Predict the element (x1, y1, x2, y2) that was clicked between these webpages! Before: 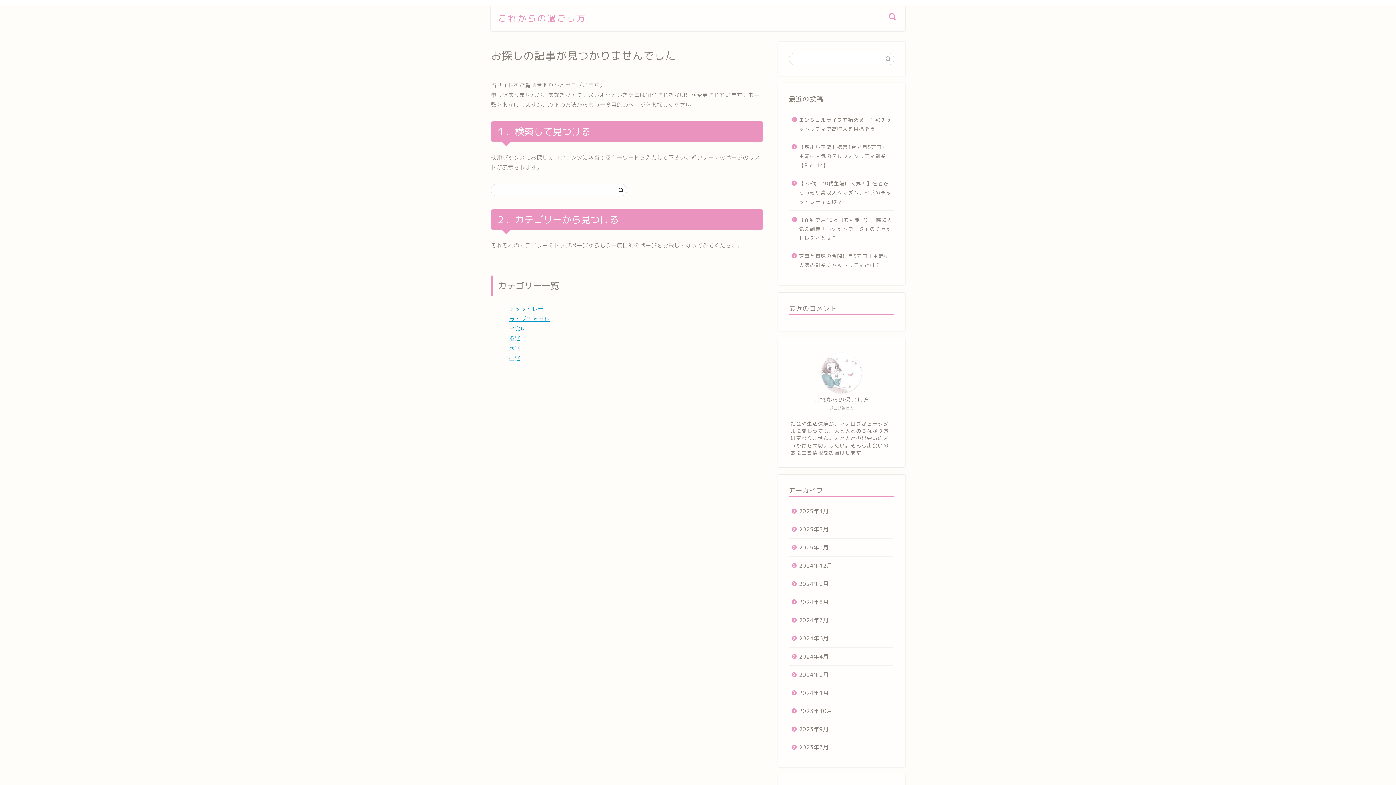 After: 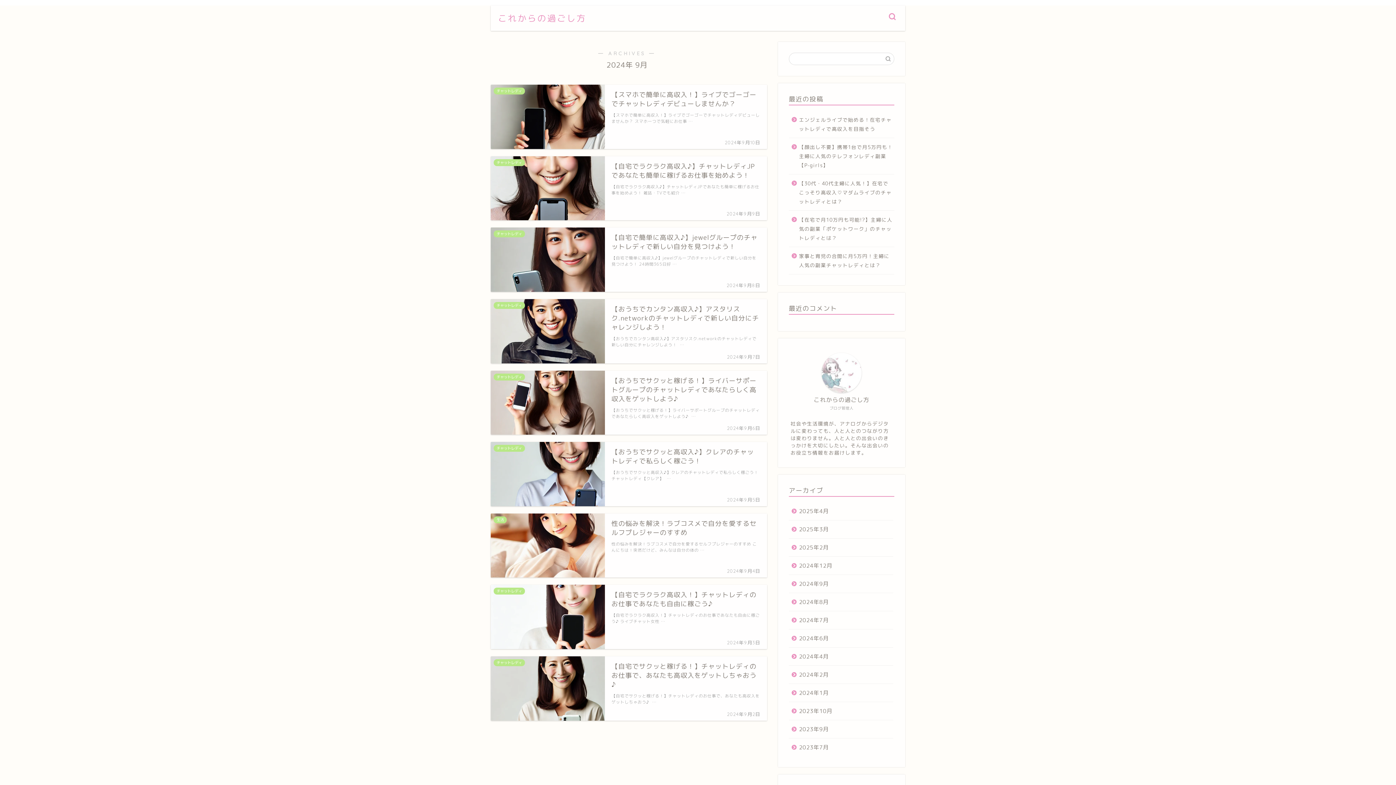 Action: label: 2024年9月 bbox: (789, 575, 893, 593)